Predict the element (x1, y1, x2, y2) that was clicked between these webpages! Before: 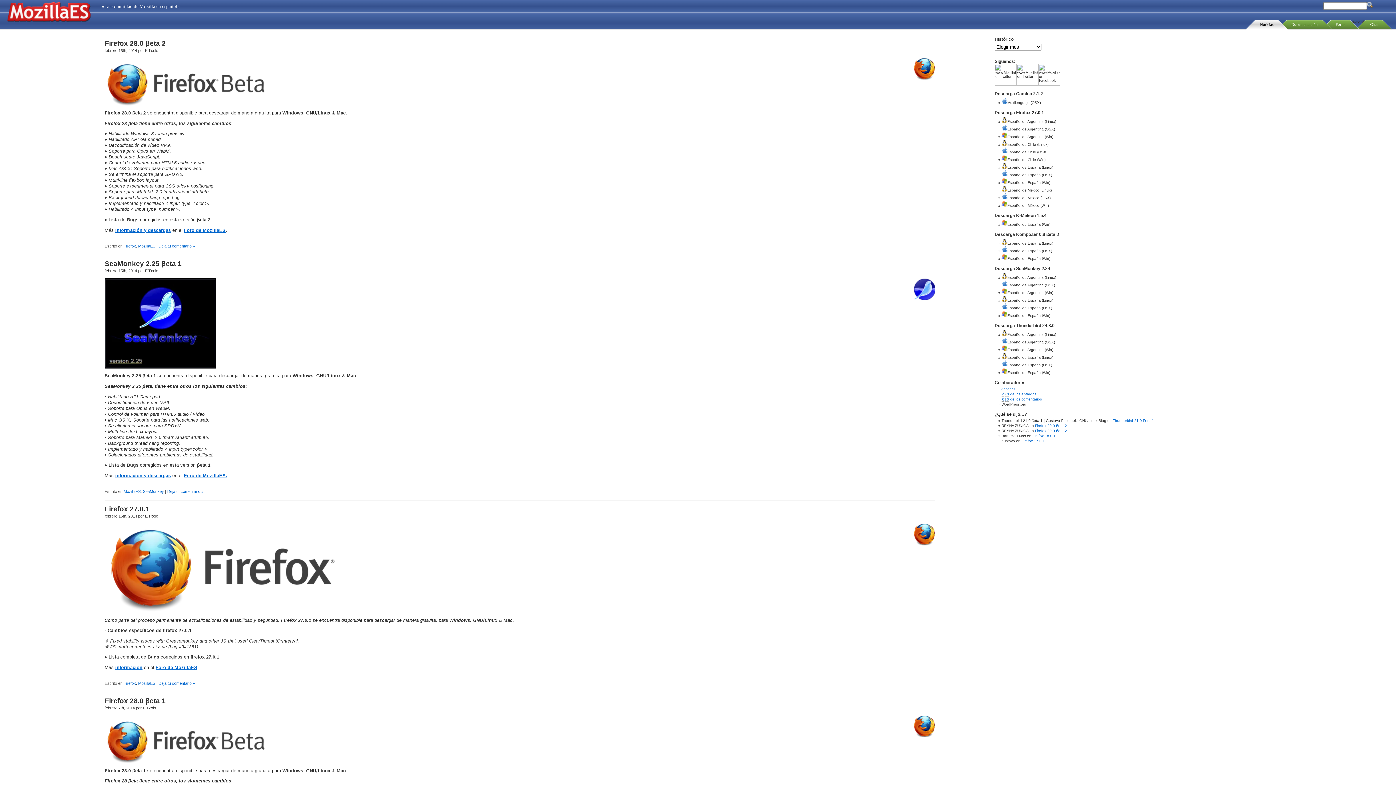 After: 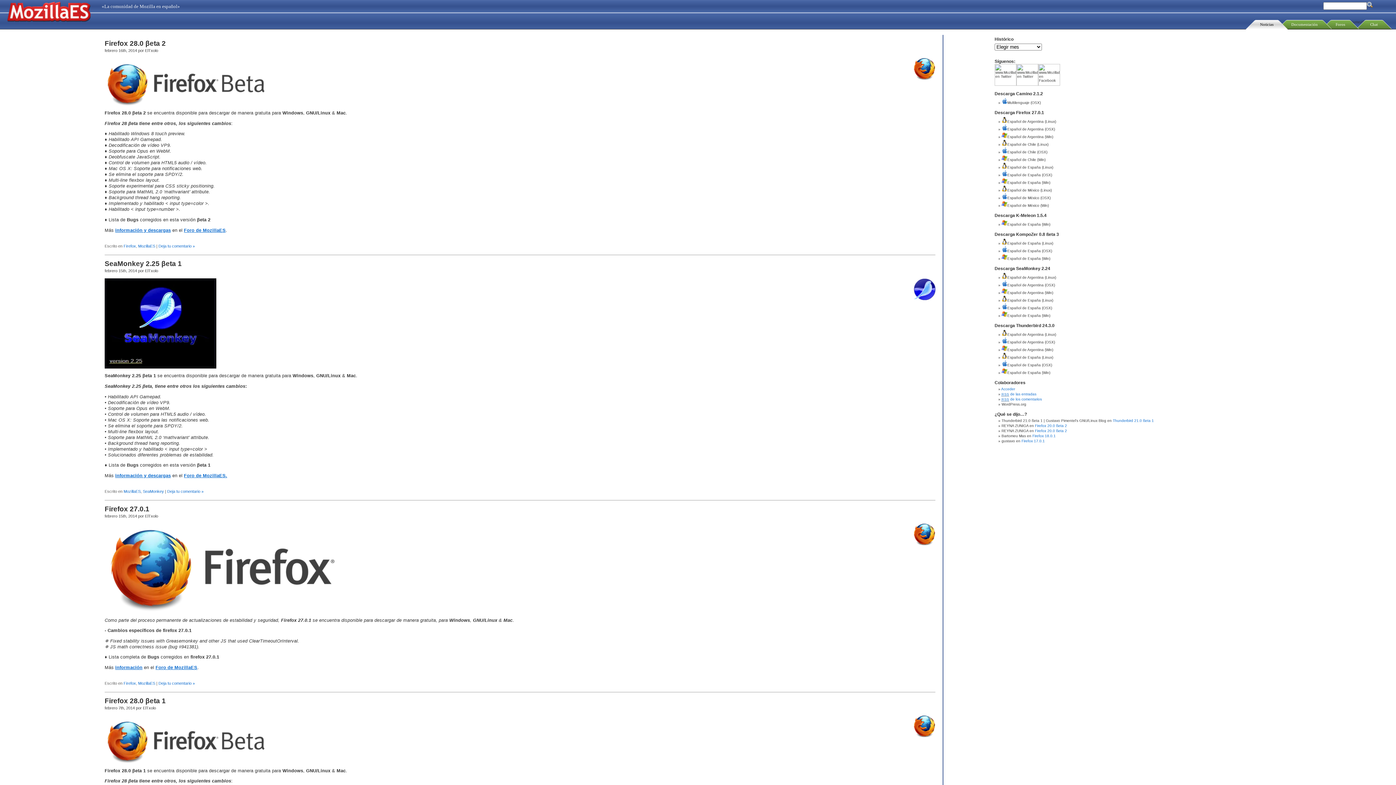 Action: label: información y descargas bbox: (115, 473, 170, 478)